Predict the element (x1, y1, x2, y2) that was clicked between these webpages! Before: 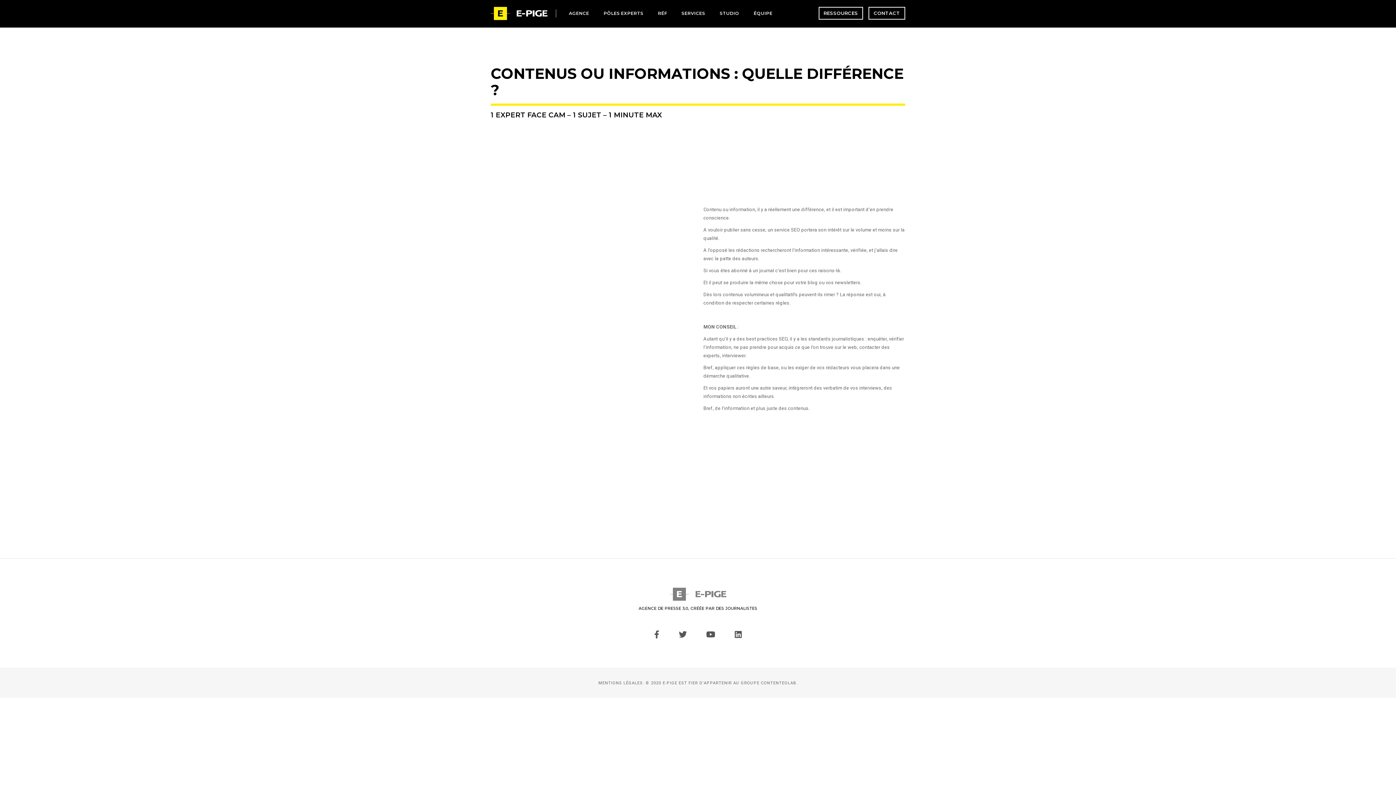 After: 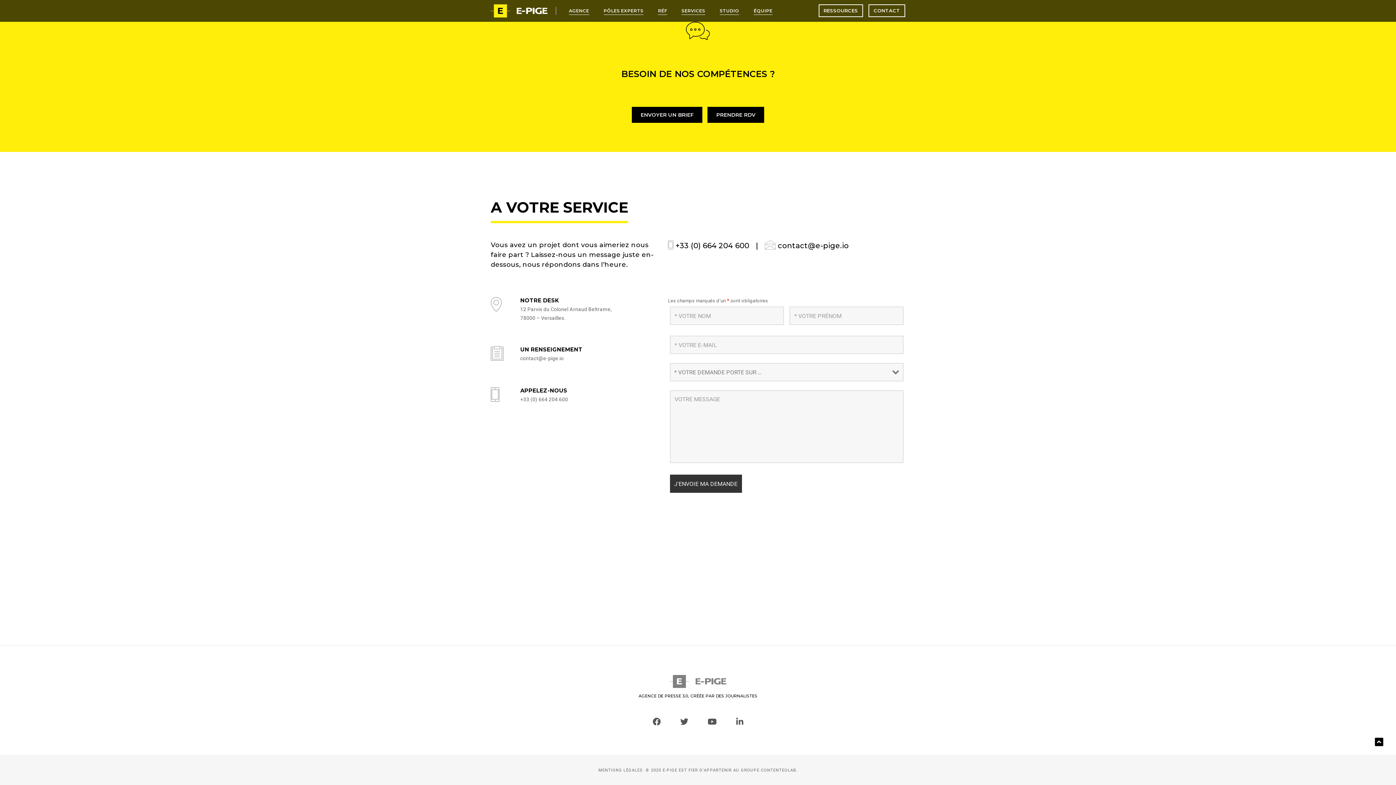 Action: bbox: (868, 7, 905, 19) label: CONTACT